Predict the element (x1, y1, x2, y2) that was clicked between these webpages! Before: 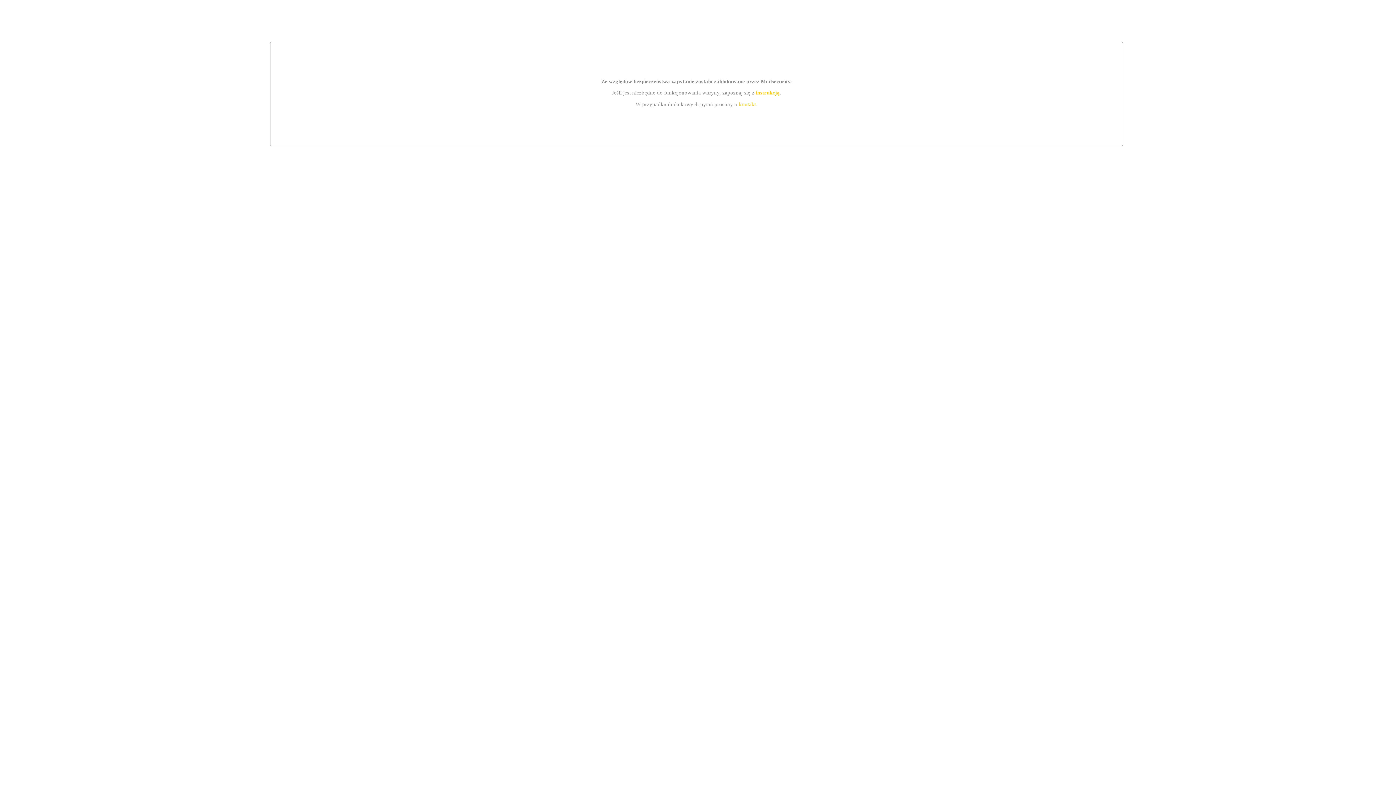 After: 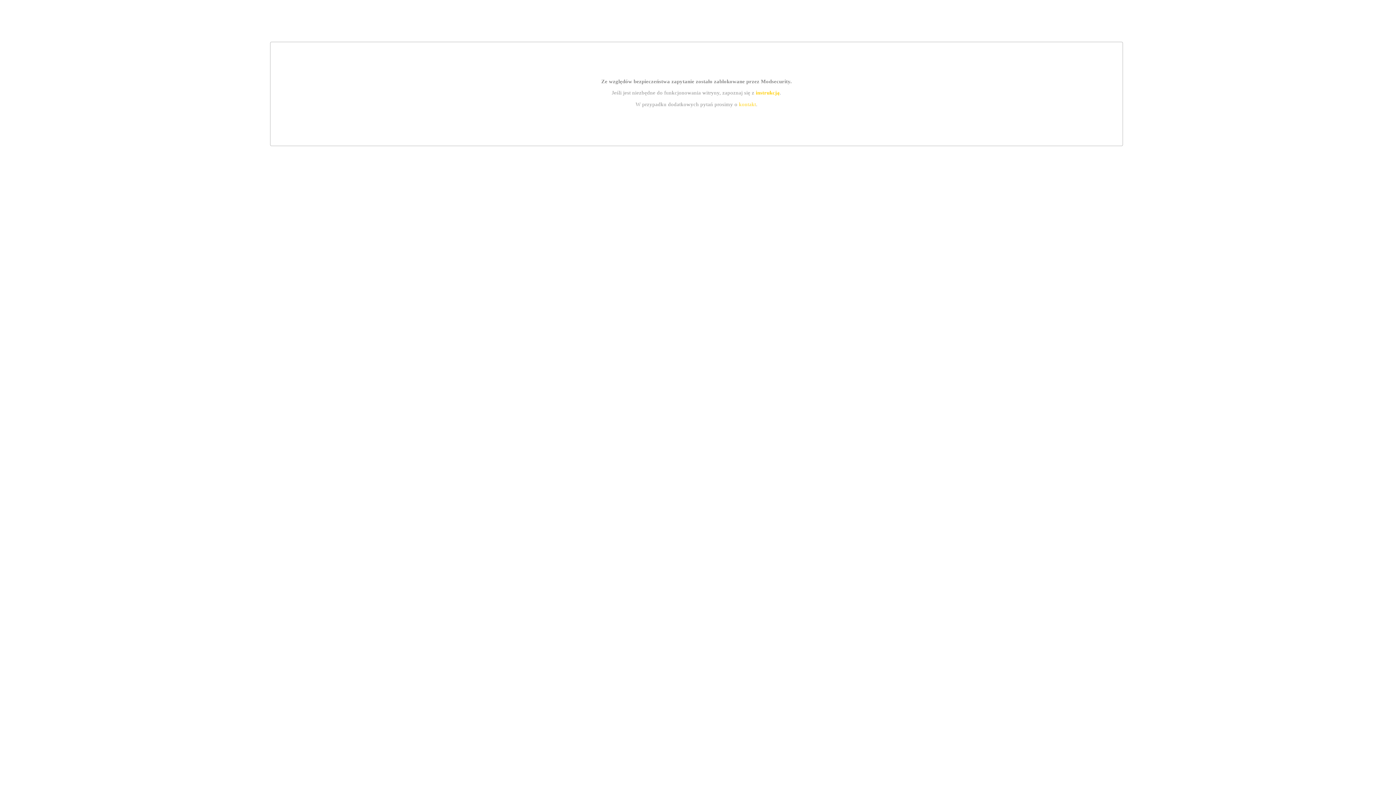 Action: bbox: (739, 101, 756, 107) label: kontakt